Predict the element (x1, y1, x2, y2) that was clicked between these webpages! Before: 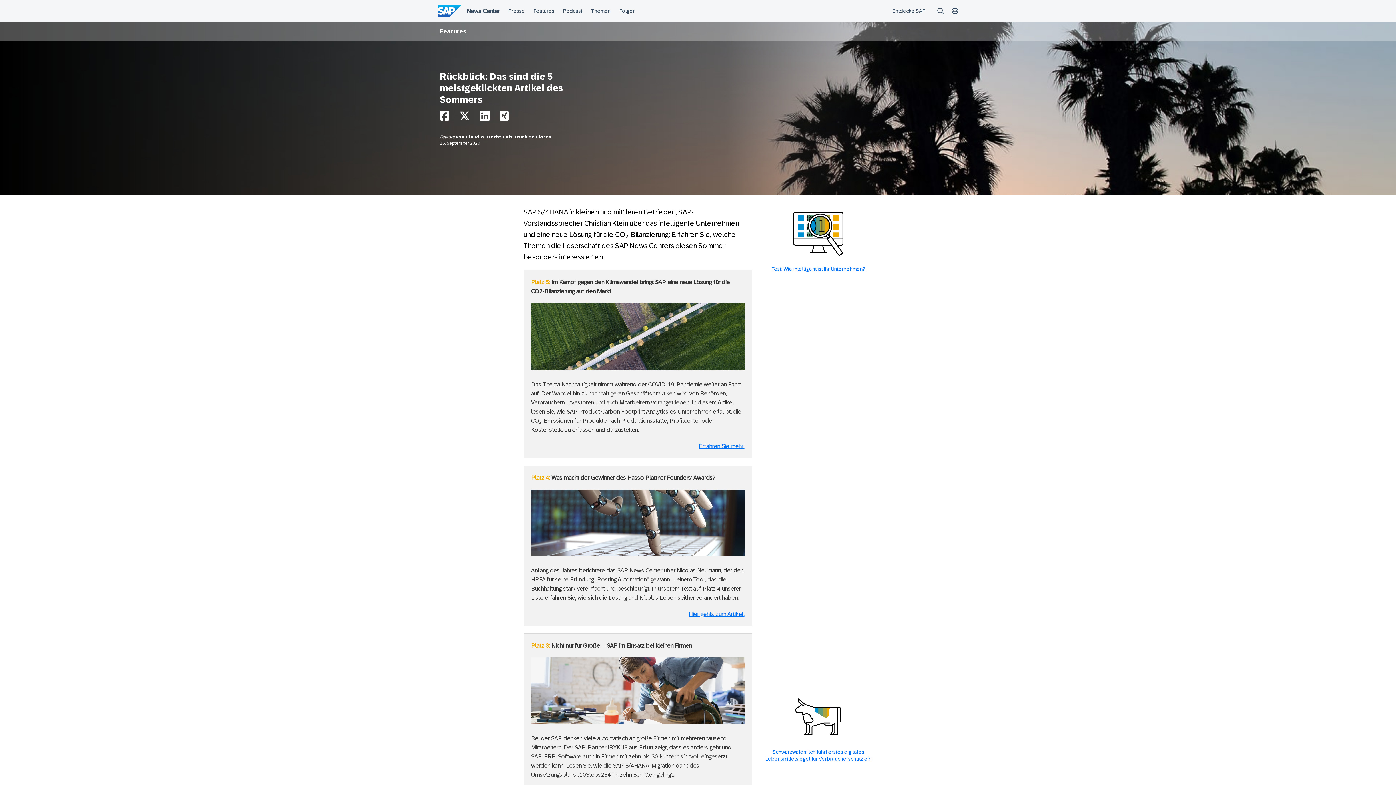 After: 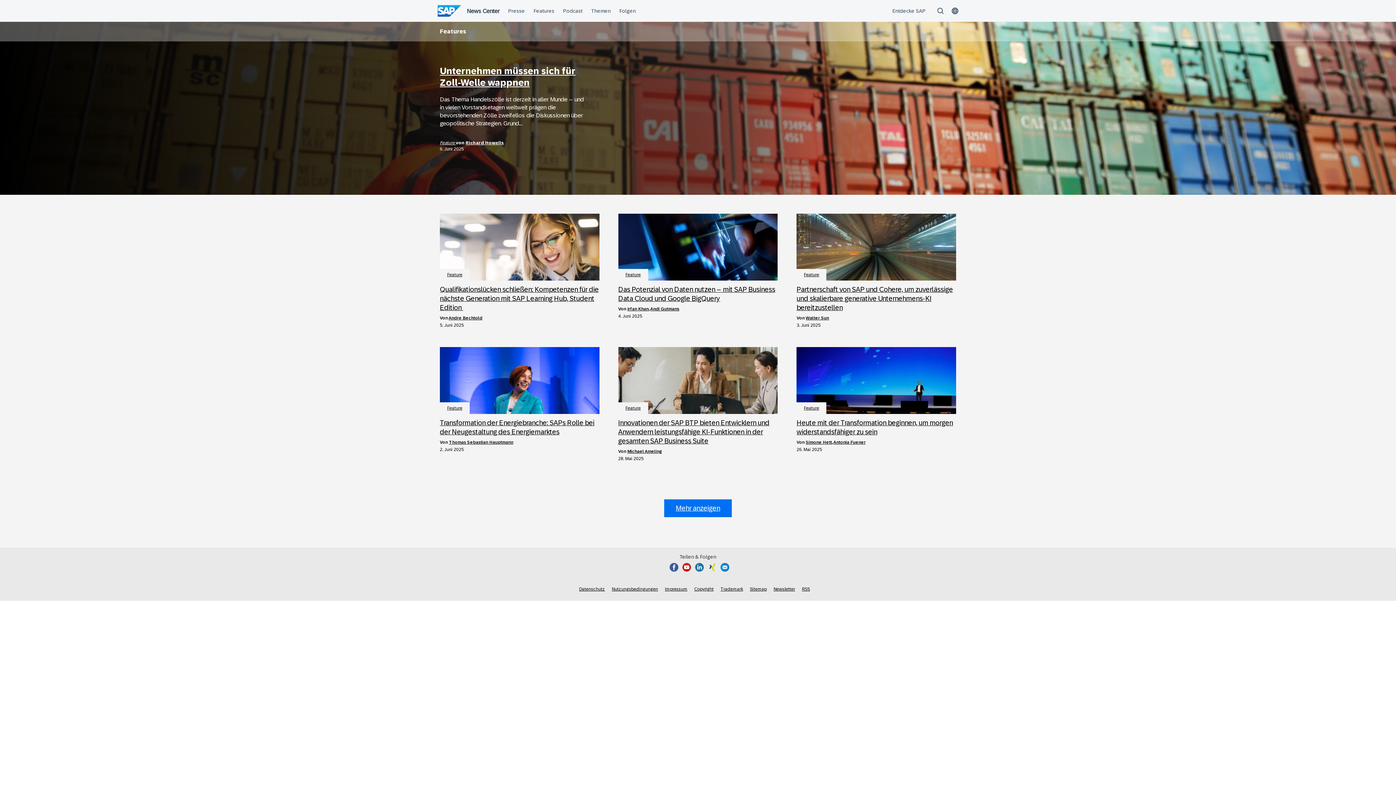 Action: label: Feature  bbox: (440, 134, 456, 139)